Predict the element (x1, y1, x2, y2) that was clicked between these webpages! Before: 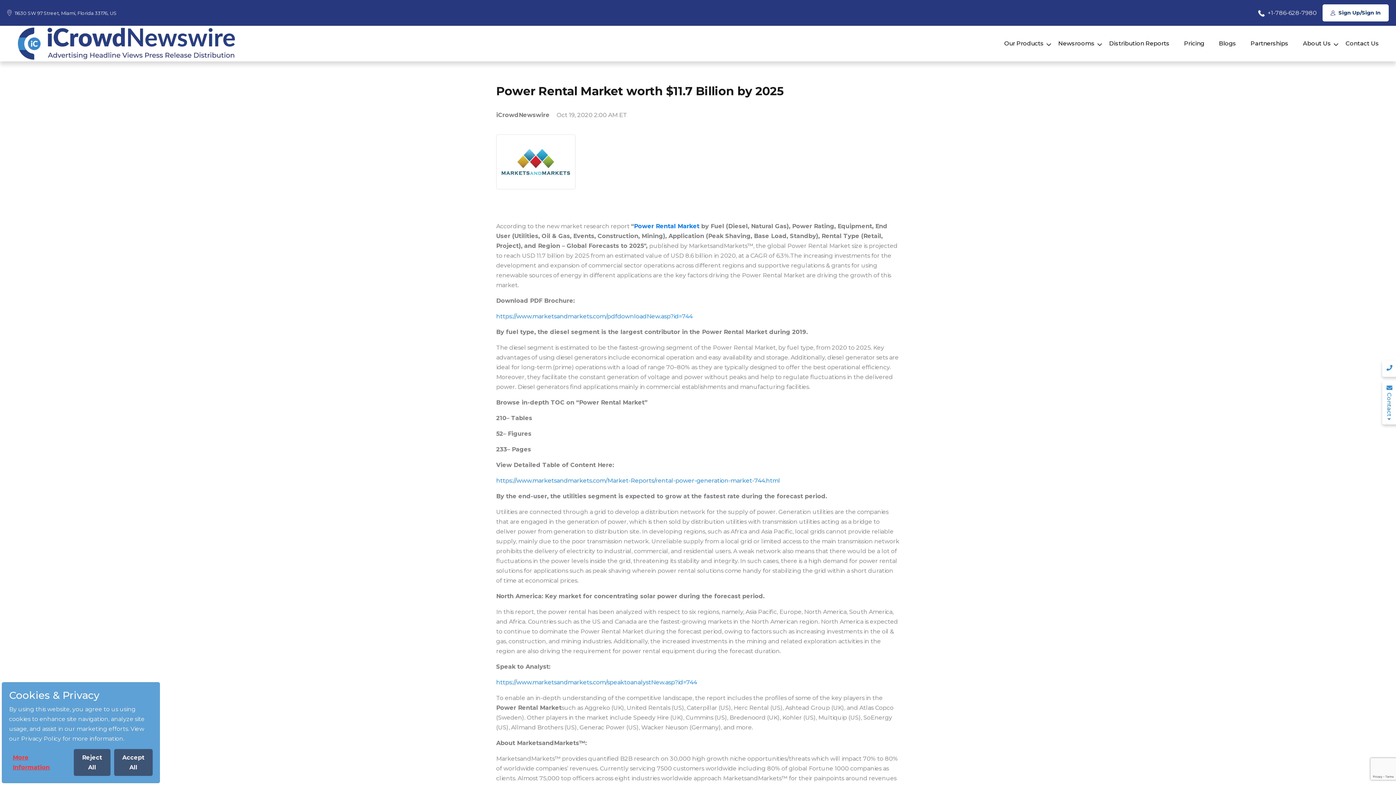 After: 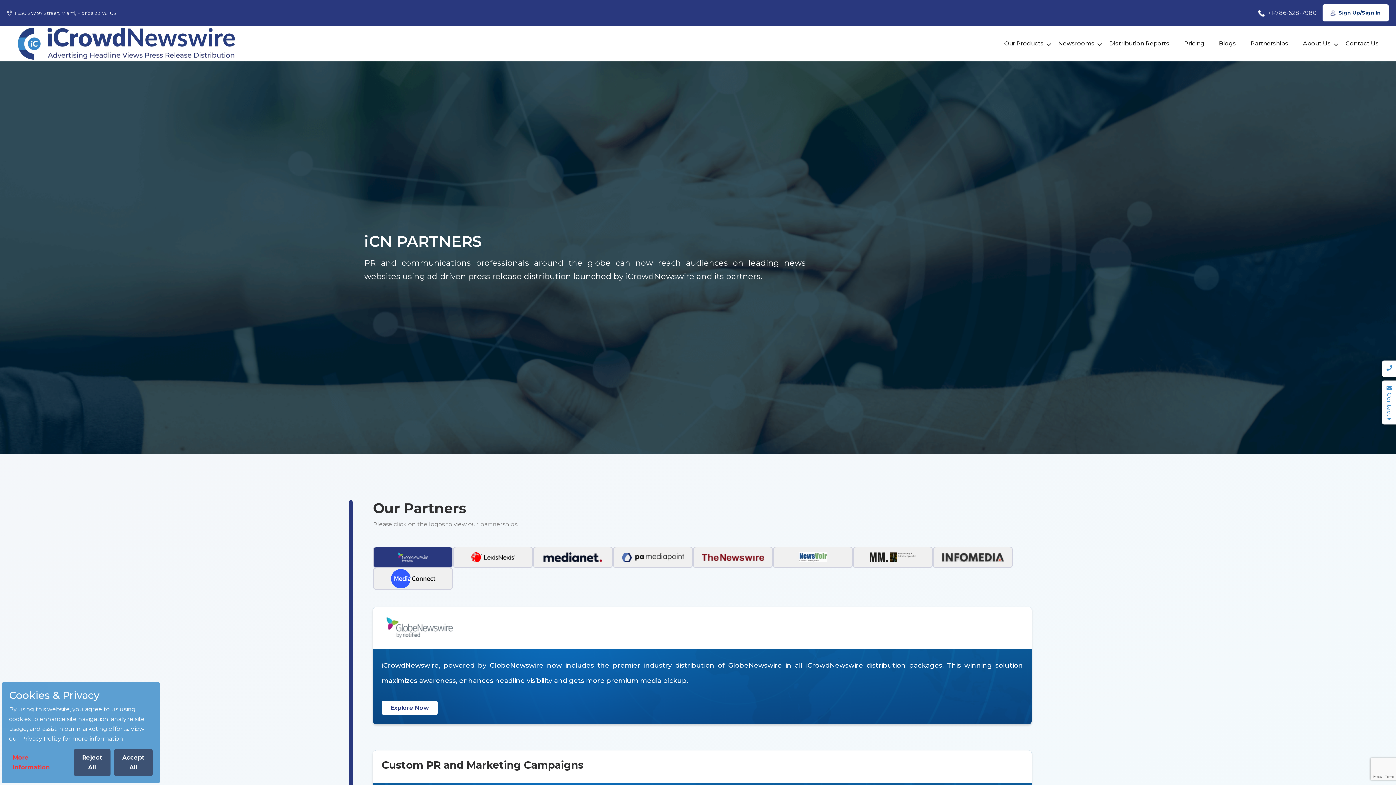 Action: label: Partnerships bbox: (1243, 35, 1295, 52)